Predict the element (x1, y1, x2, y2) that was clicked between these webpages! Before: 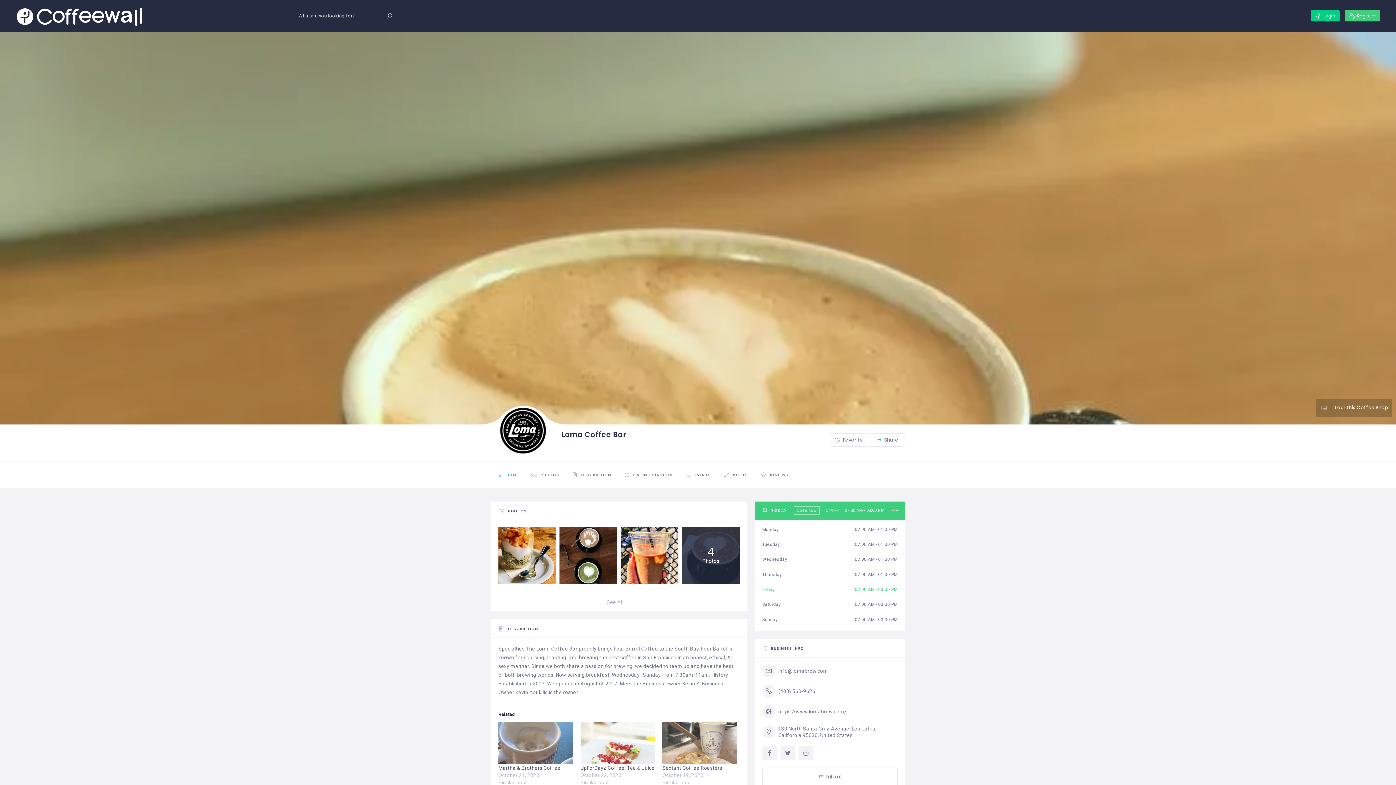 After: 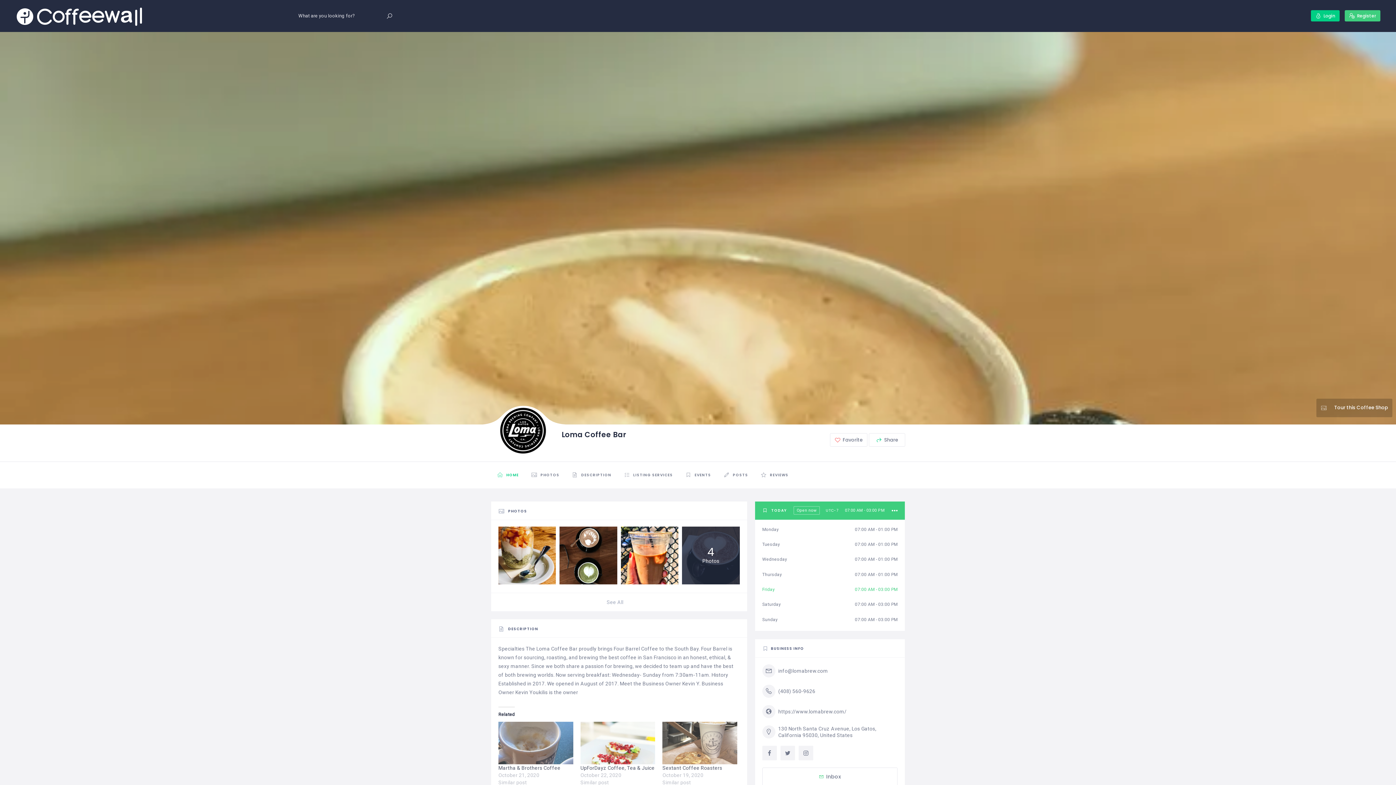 Action: bbox: (500, 408, 547, 455)